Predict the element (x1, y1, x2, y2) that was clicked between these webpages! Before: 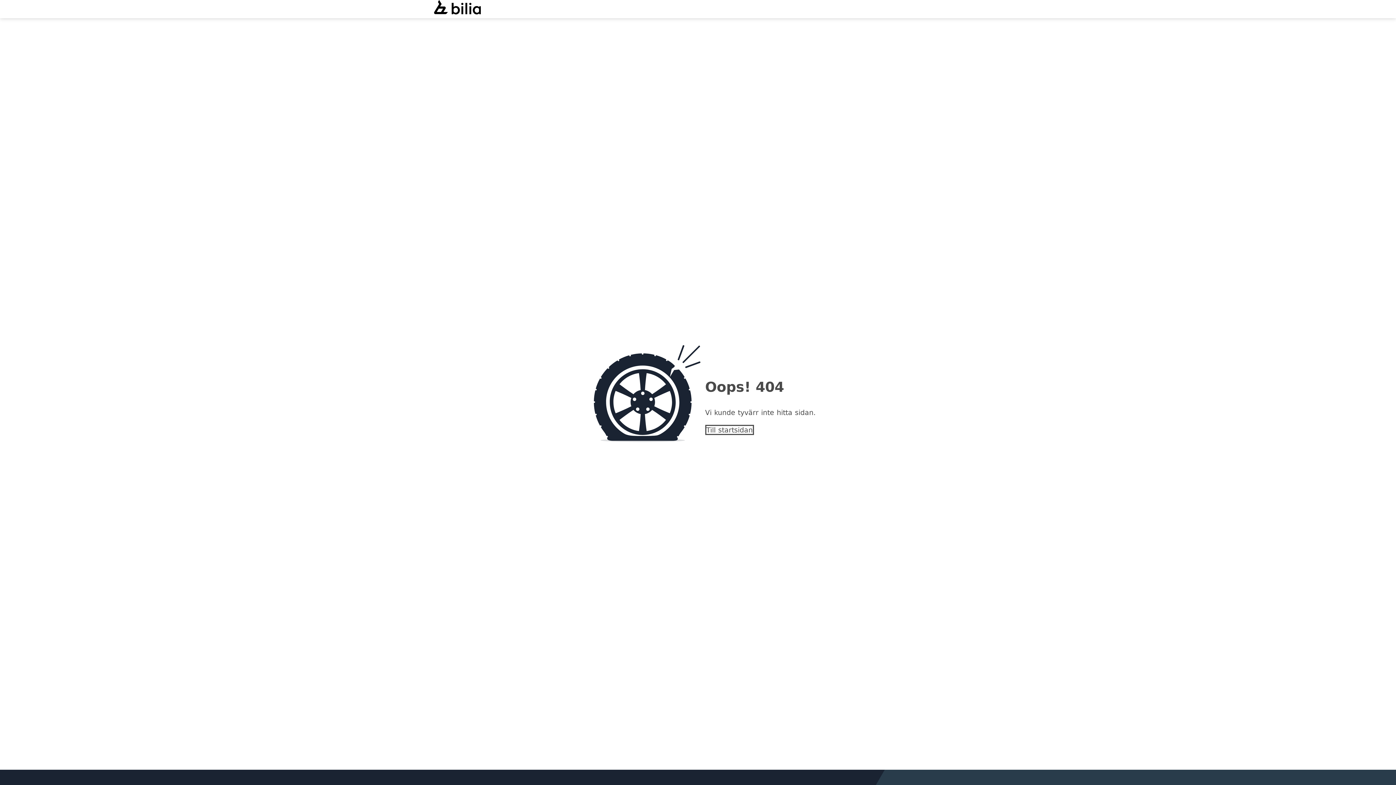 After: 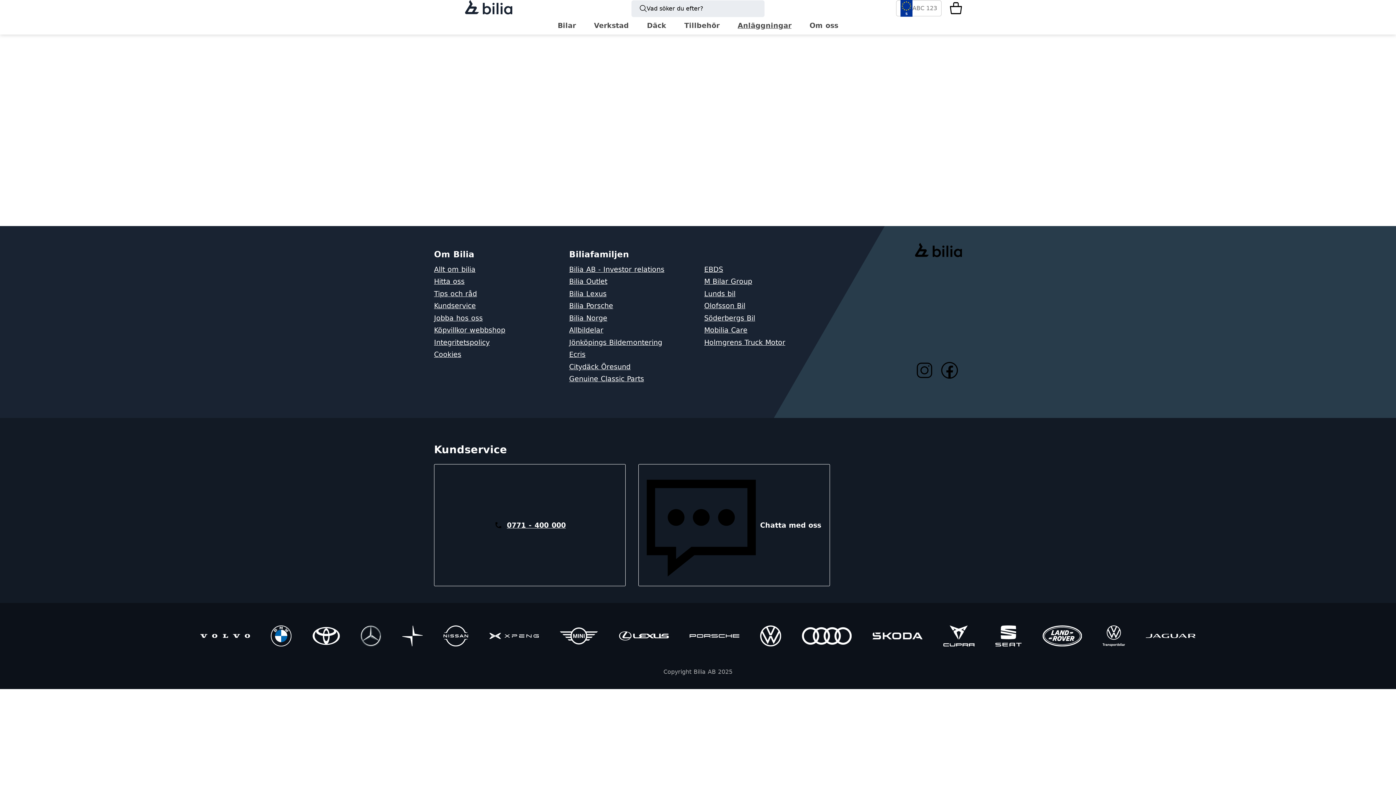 Action: bbox: (434, 10, 481, 18)